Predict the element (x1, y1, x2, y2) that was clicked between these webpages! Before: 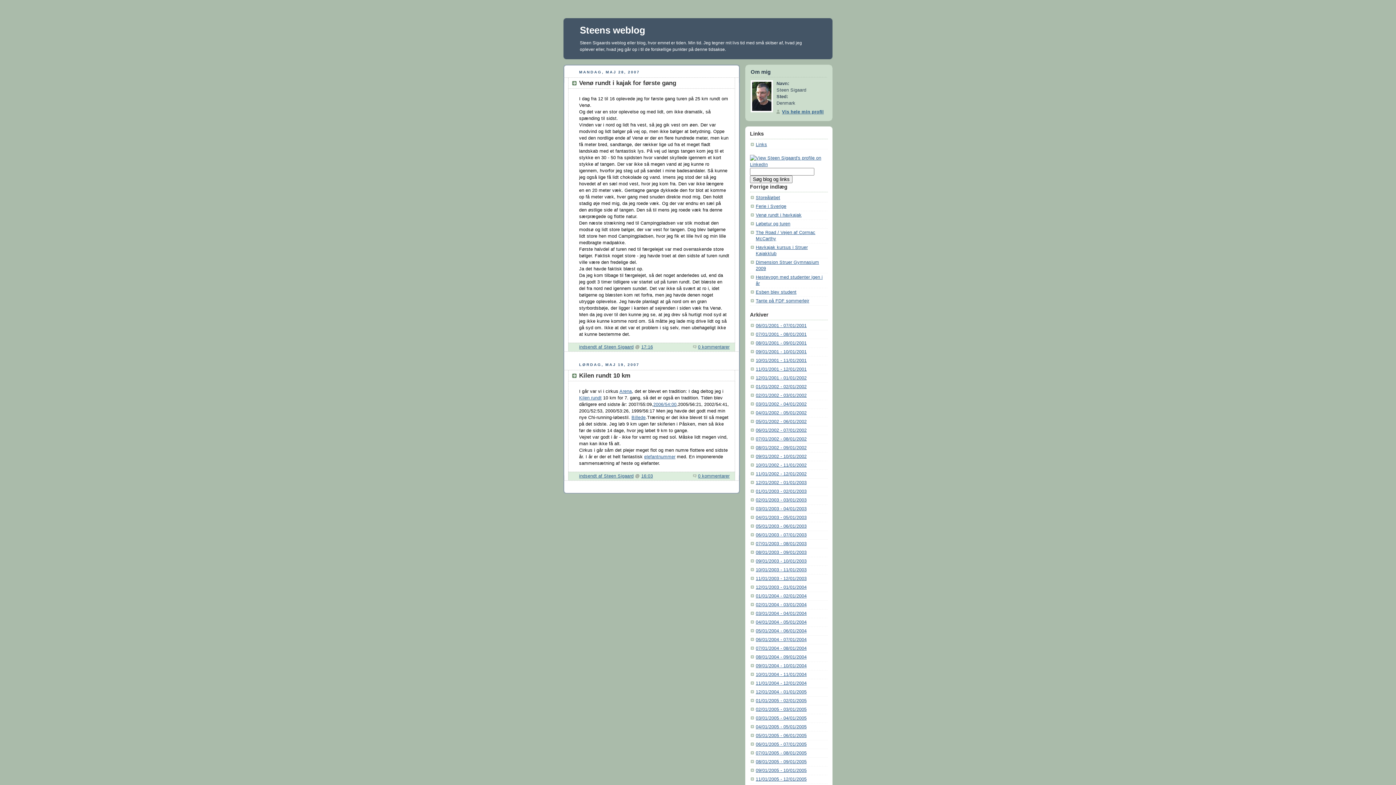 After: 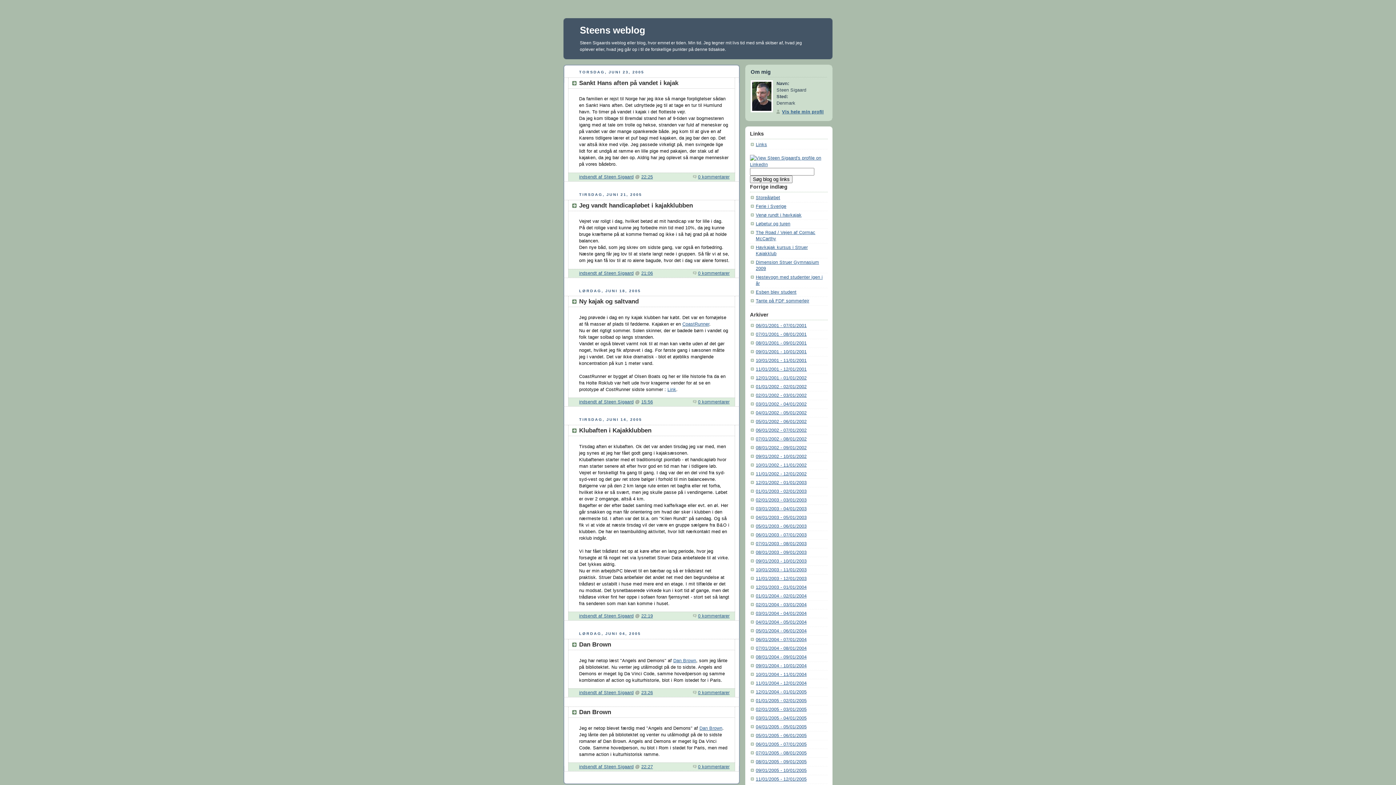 Action: bbox: (756, 742, 806, 747) label: 06/01/2005 - 07/01/2005